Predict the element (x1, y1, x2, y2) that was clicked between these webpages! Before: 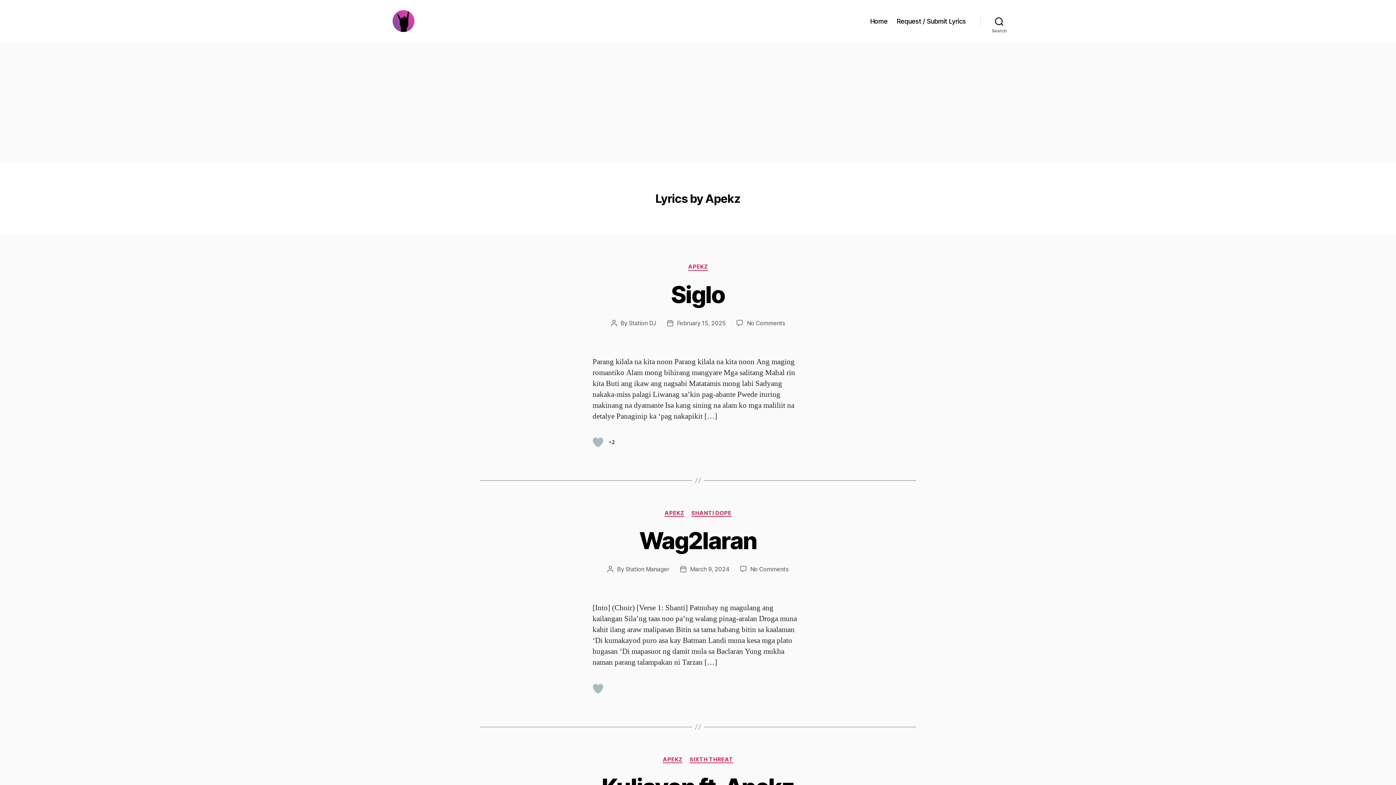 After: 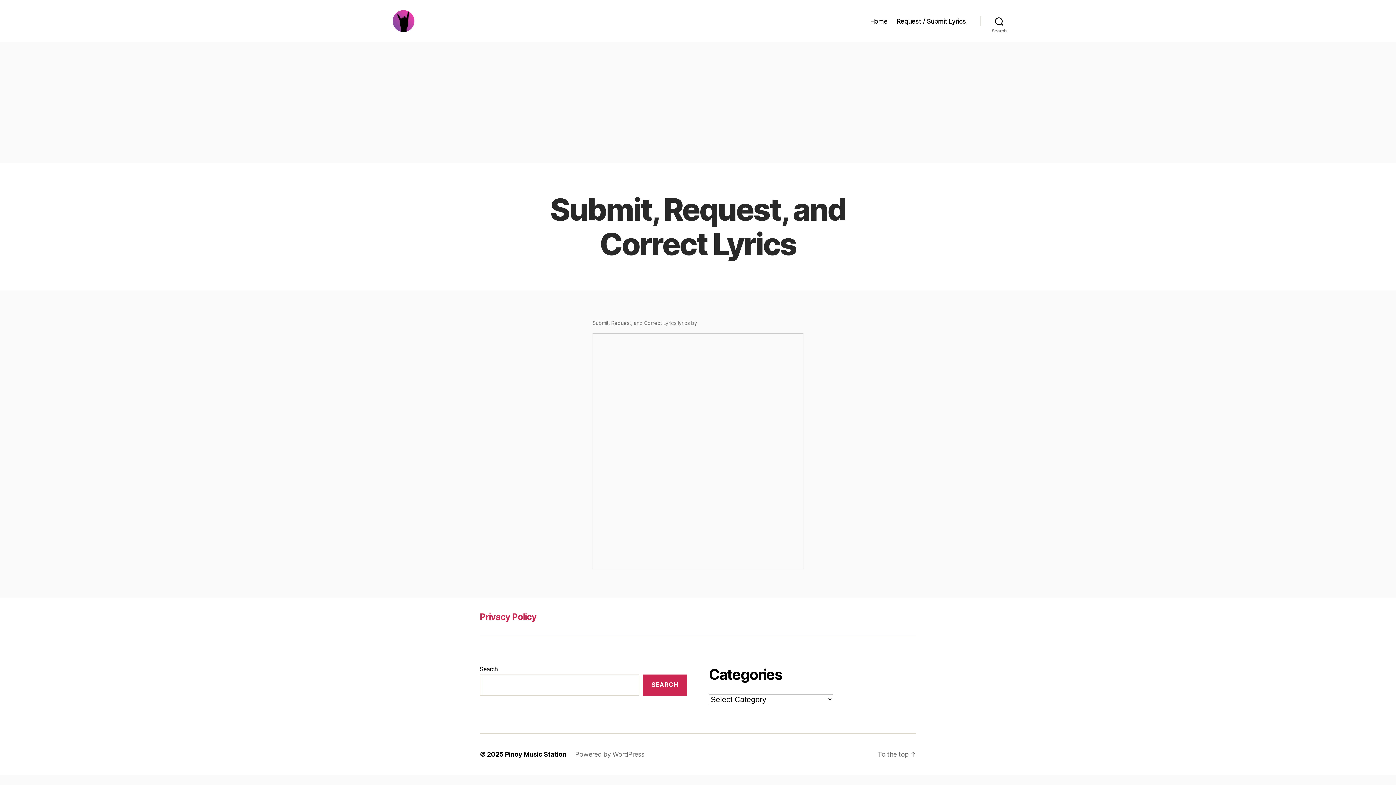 Action: bbox: (896, 17, 966, 24) label: Request / Submit Lyrics